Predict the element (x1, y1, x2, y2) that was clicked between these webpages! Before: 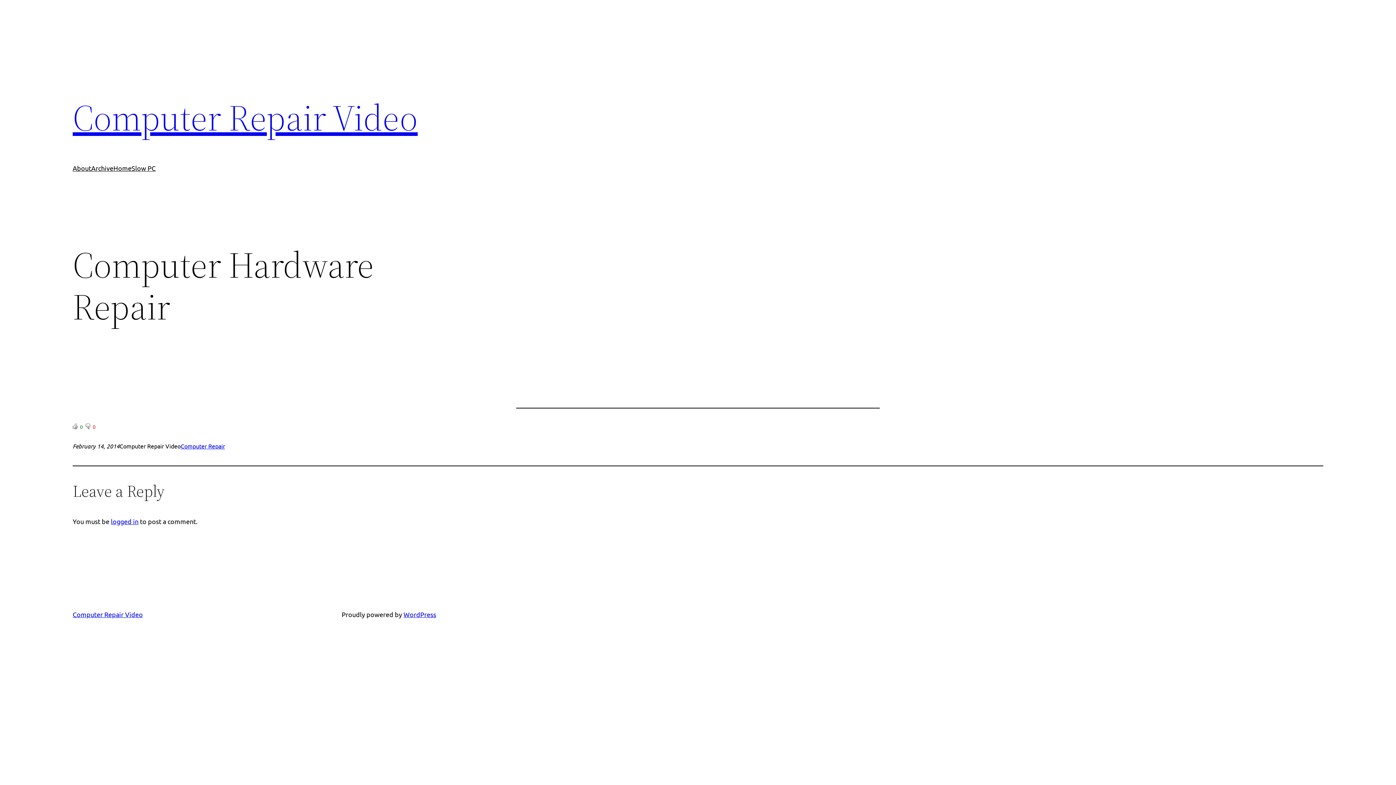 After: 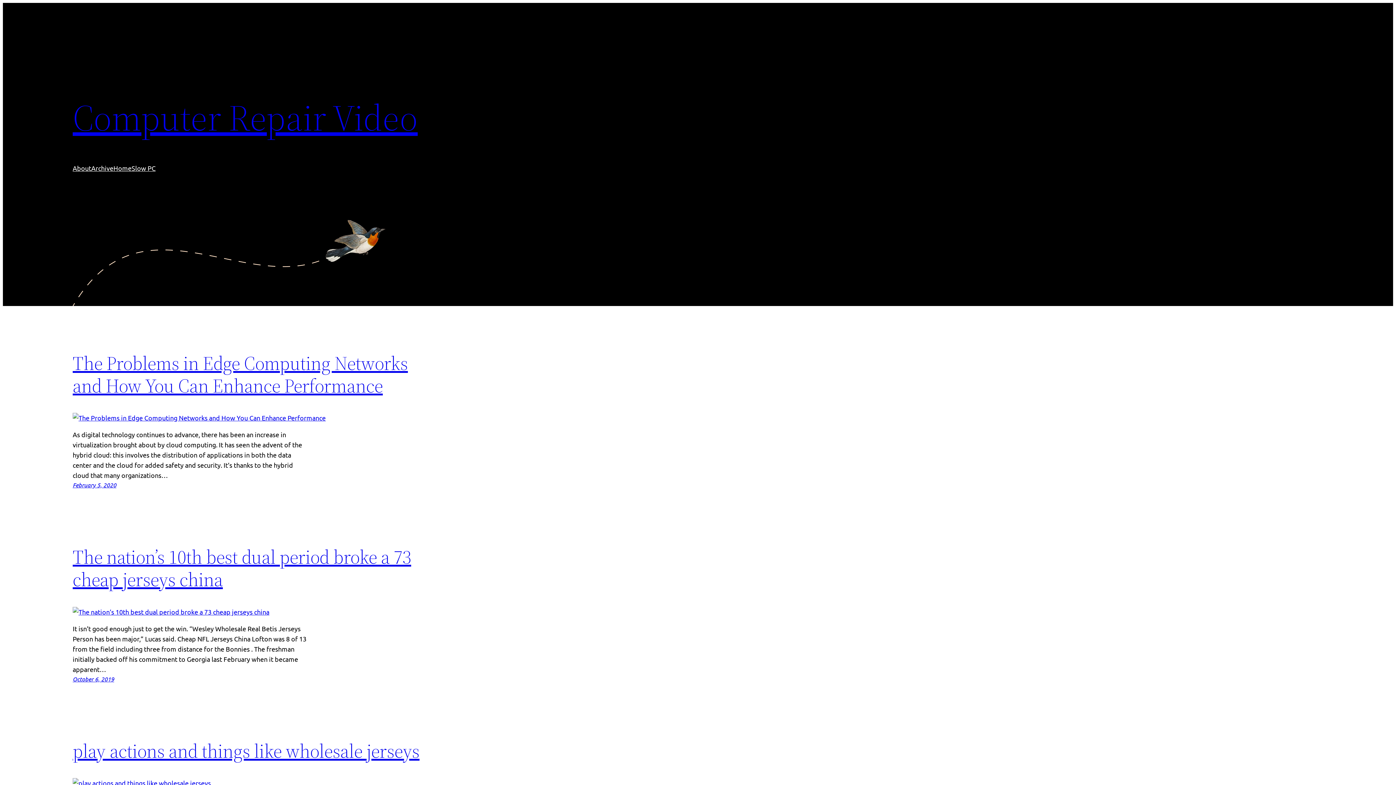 Action: bbox: (72, 610, 142, 618) label: Computer Repair Video